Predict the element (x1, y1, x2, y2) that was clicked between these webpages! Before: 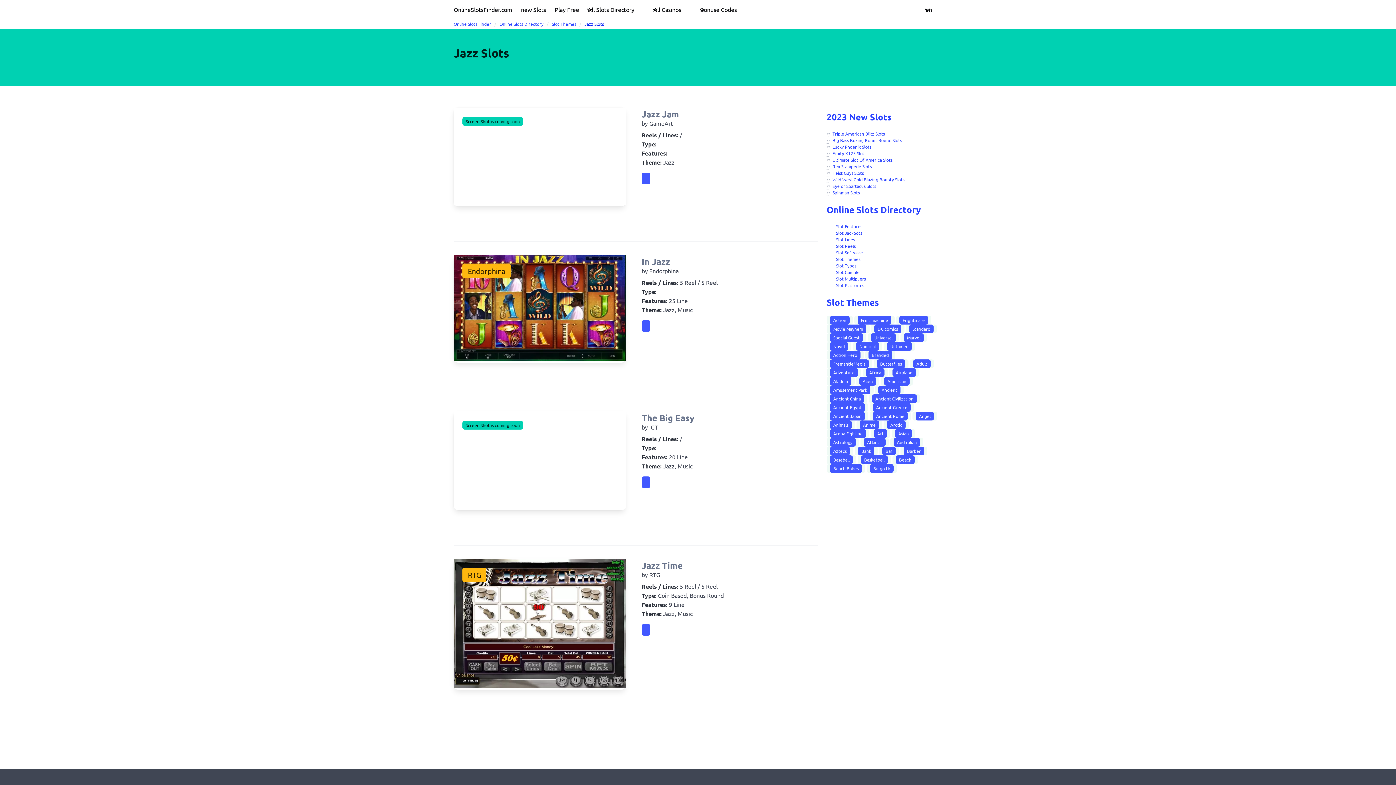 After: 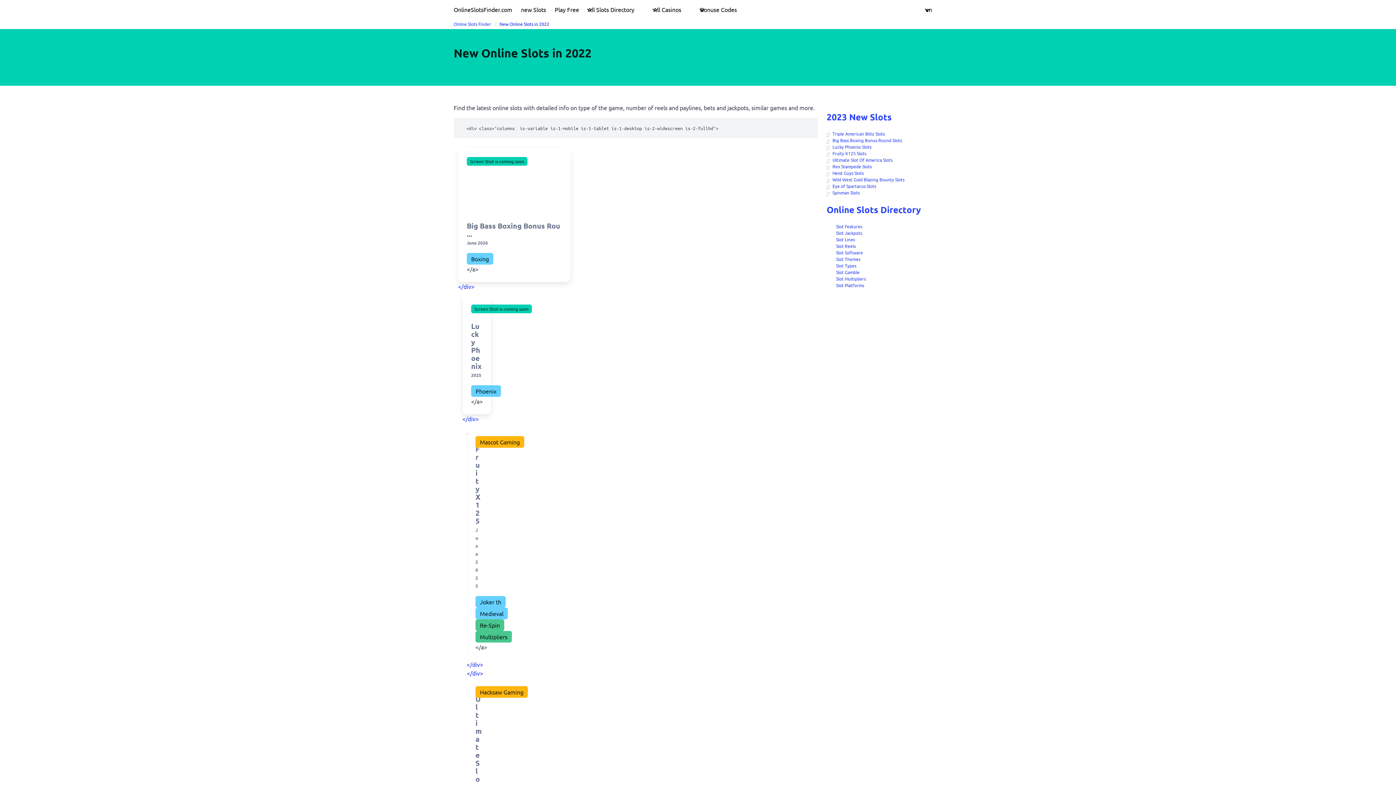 Action: bbox: (516, 0, 550, 18) label: new Slots